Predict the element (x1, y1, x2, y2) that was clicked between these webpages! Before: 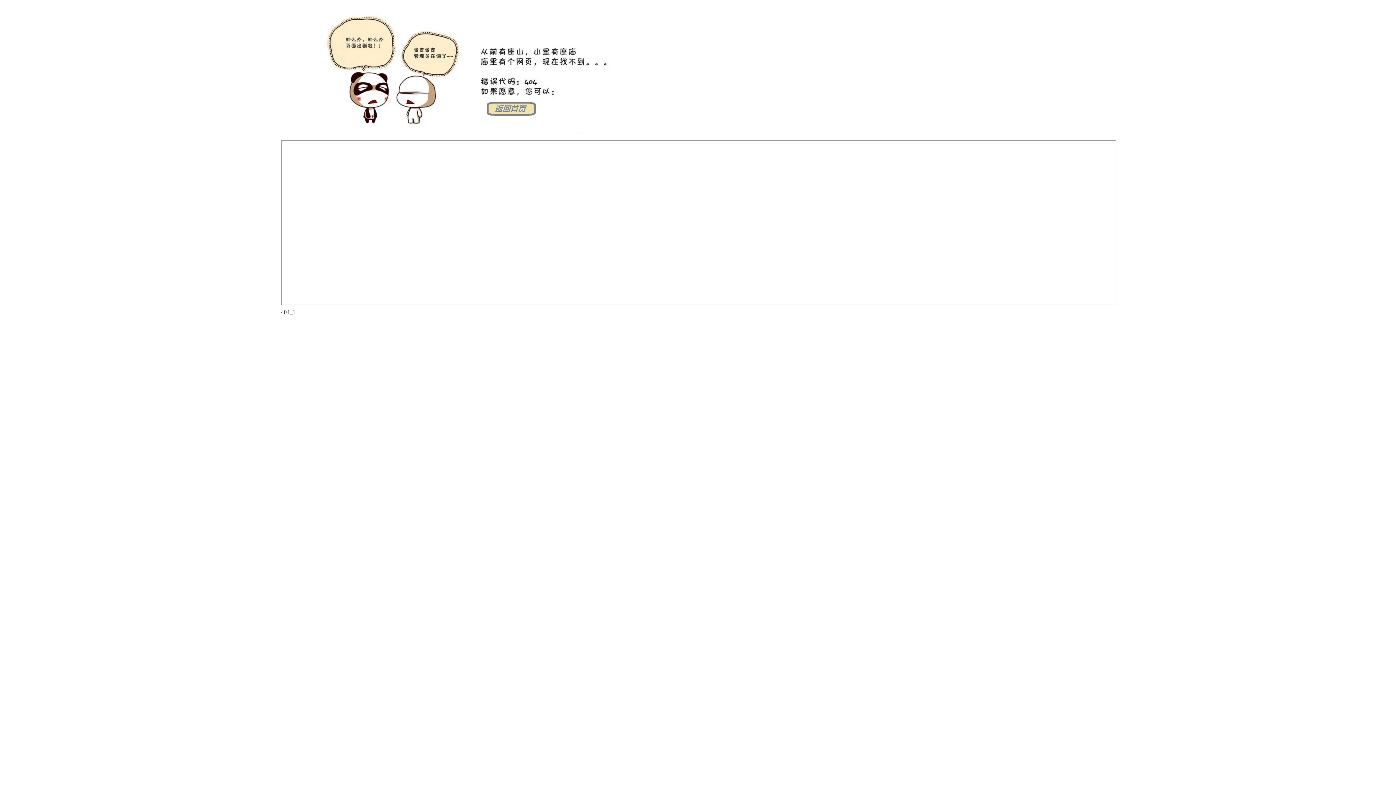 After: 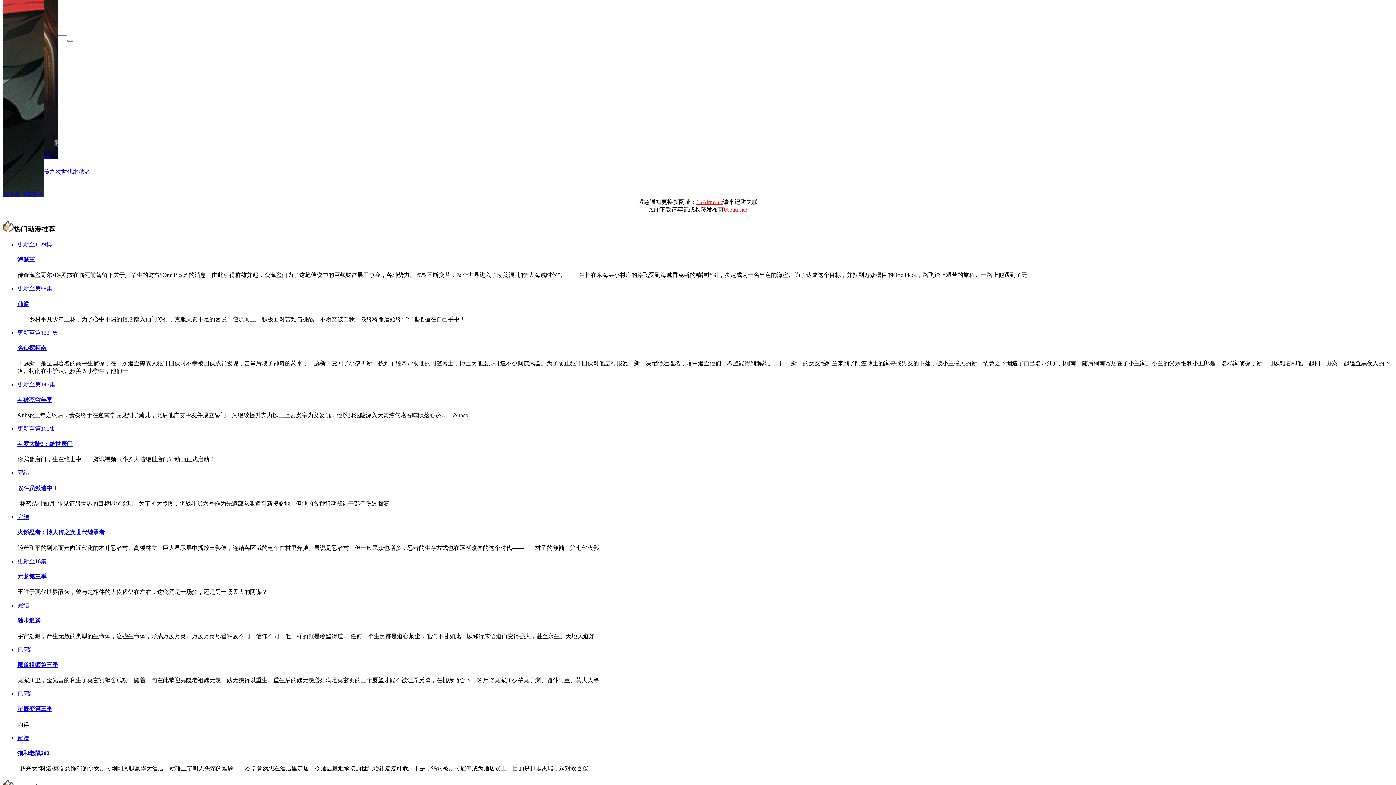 Action: bbox: (281, 128, 644, 134)